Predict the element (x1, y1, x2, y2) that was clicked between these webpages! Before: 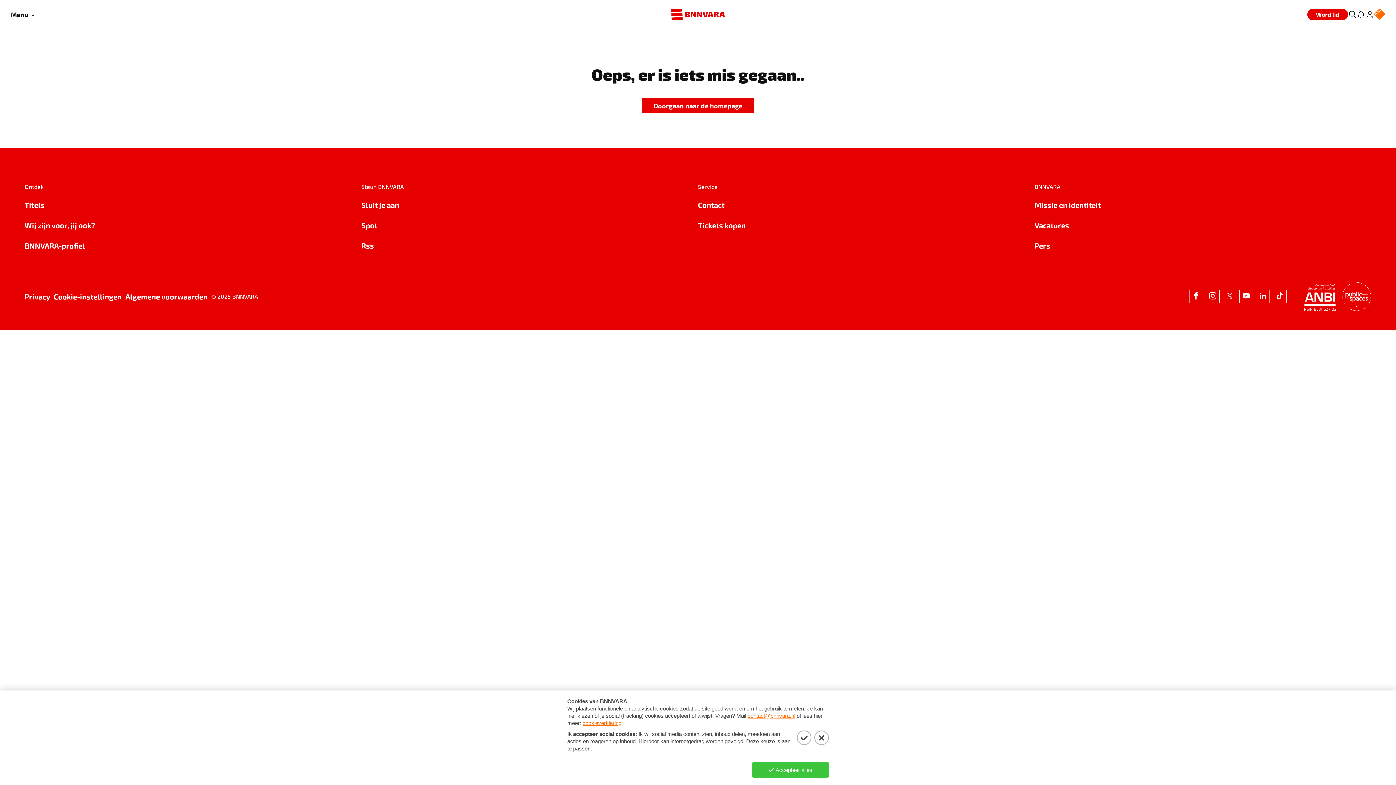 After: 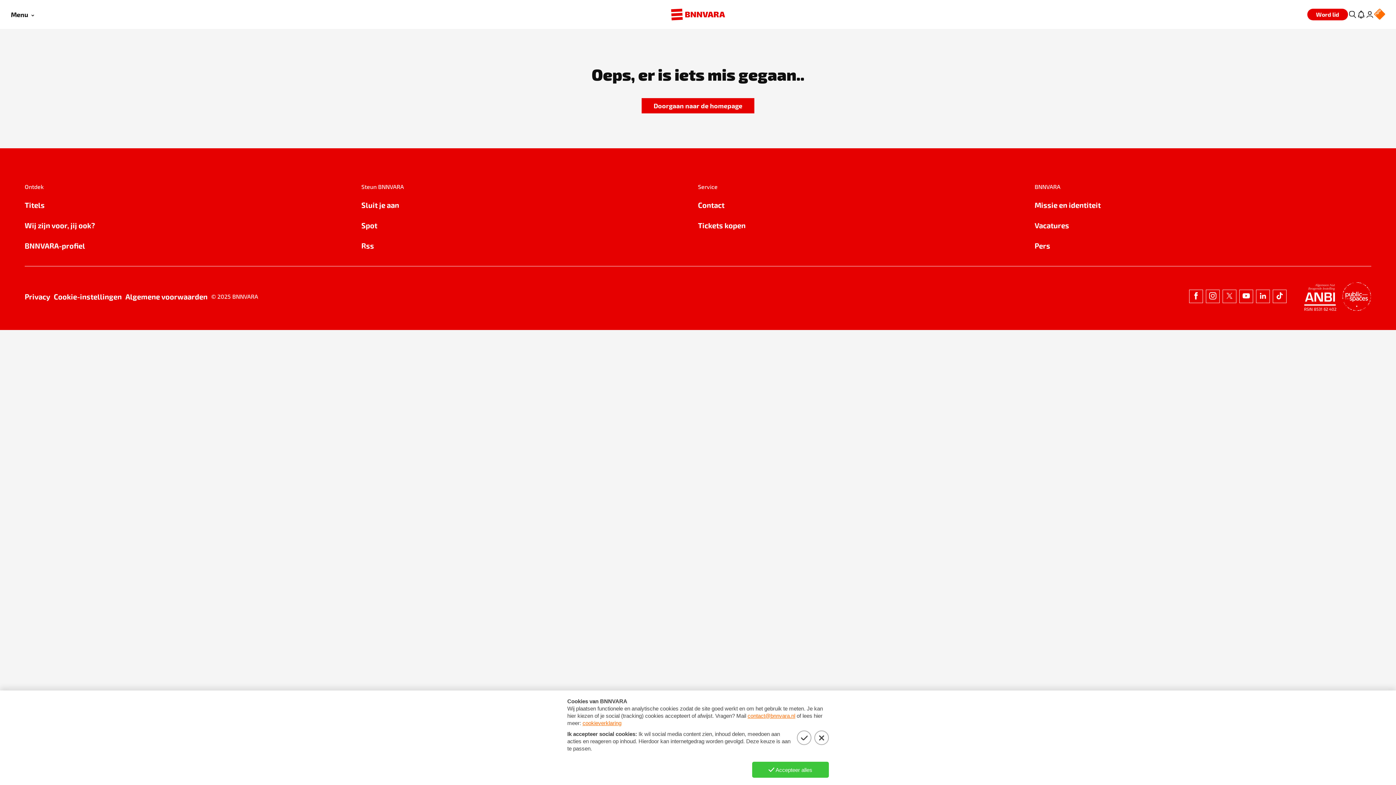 Action: bbox: (361, 219, 698, 231) label: Spot